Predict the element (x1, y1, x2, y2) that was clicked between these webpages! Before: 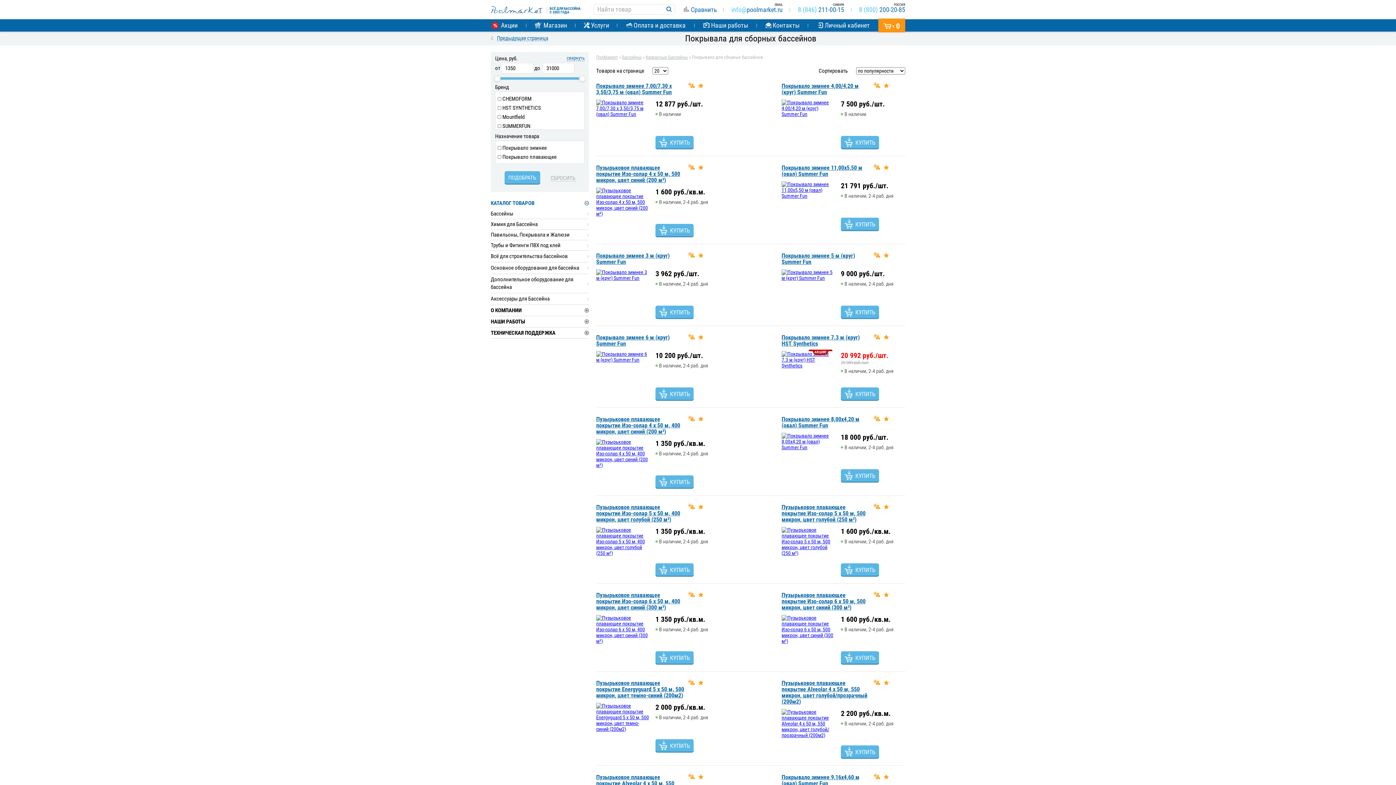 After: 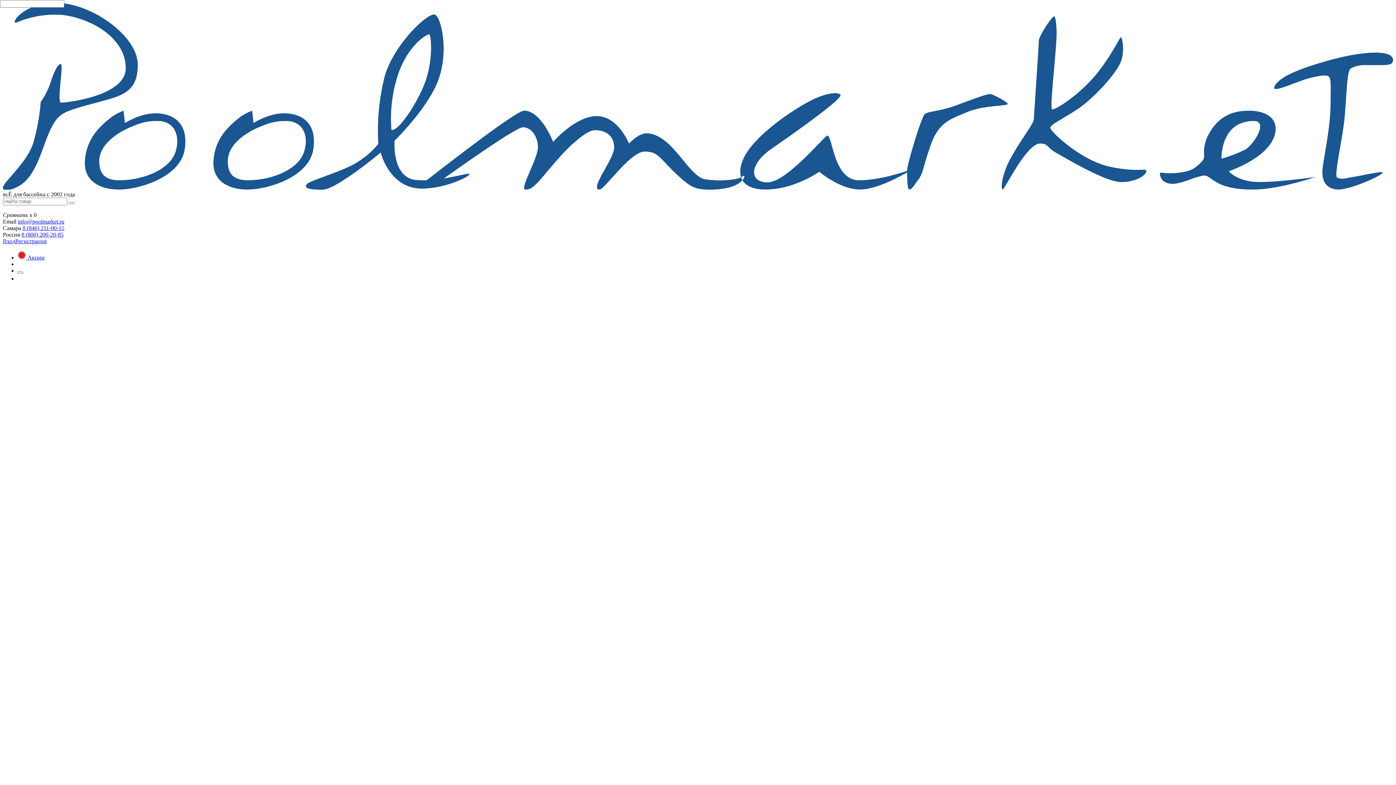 Action: label:  Магазин bbox: (526, 19, 575, 31)